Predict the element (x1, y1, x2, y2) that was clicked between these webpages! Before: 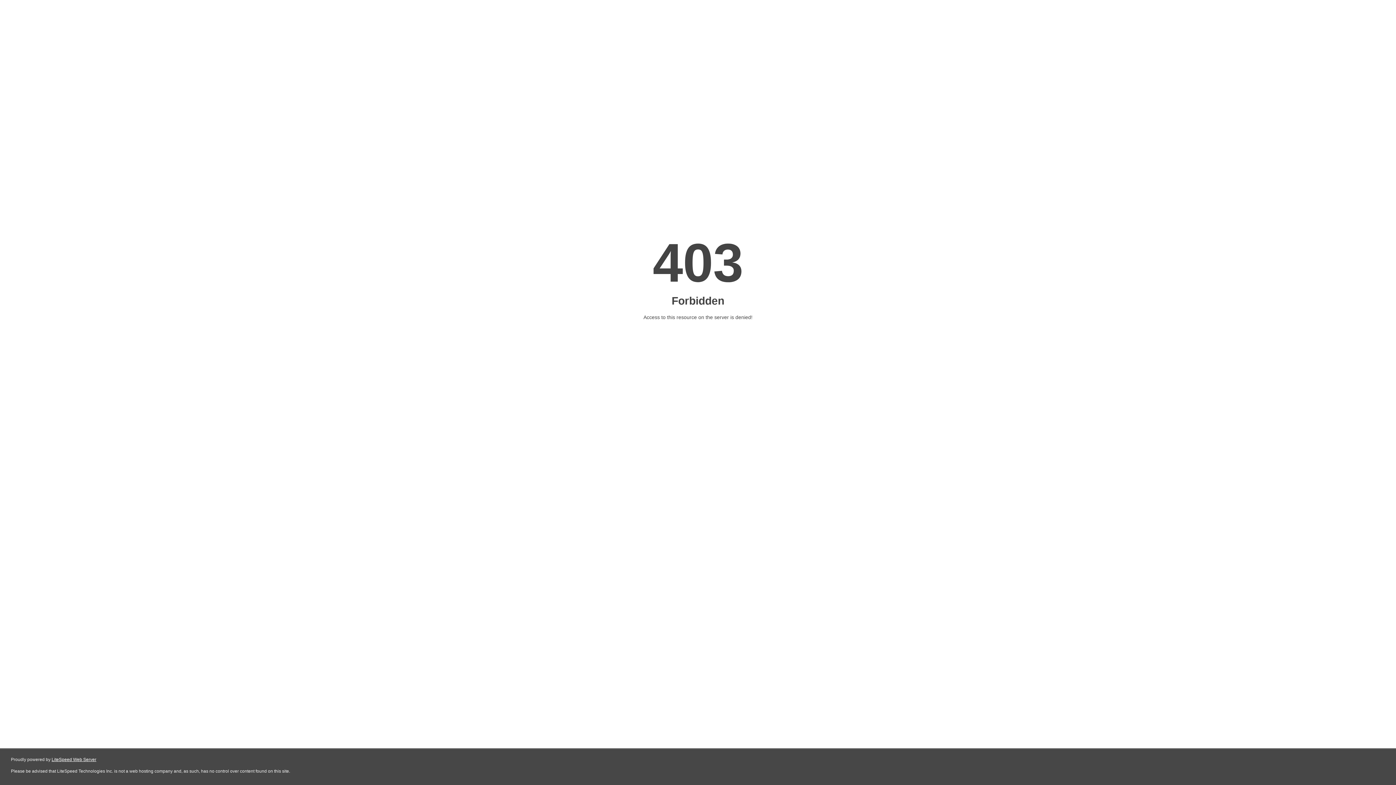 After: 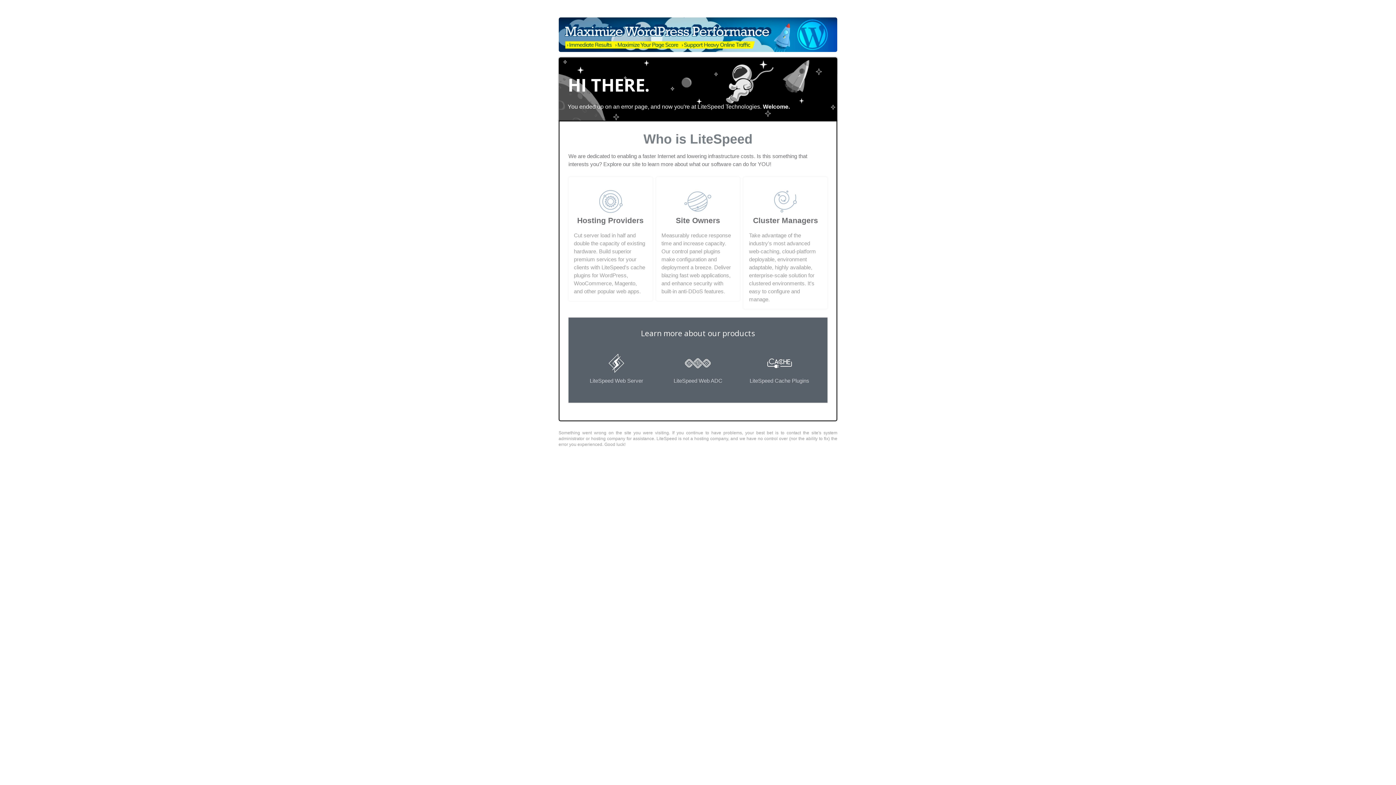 Action: label: LiteSpeed Web Server bbox: (51, 757, 96, 762)